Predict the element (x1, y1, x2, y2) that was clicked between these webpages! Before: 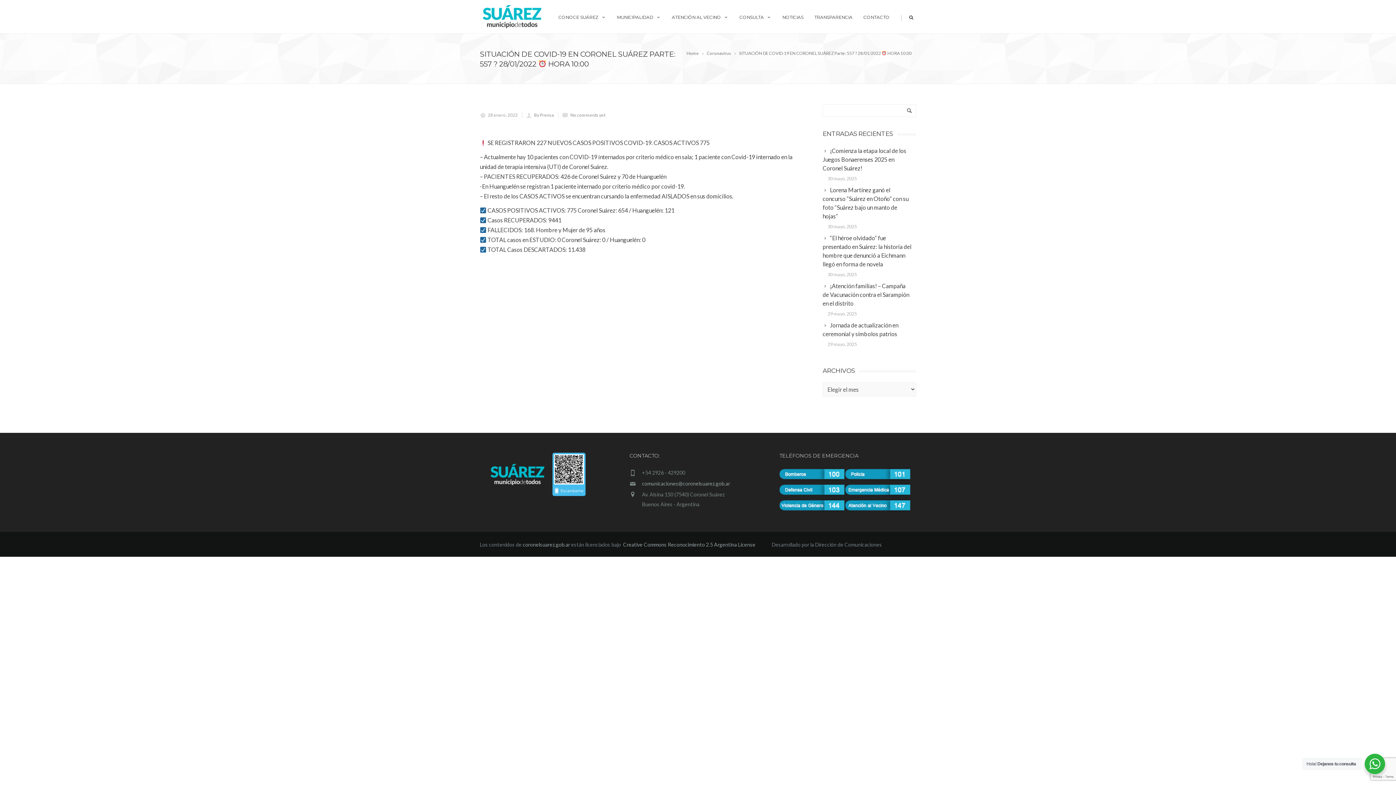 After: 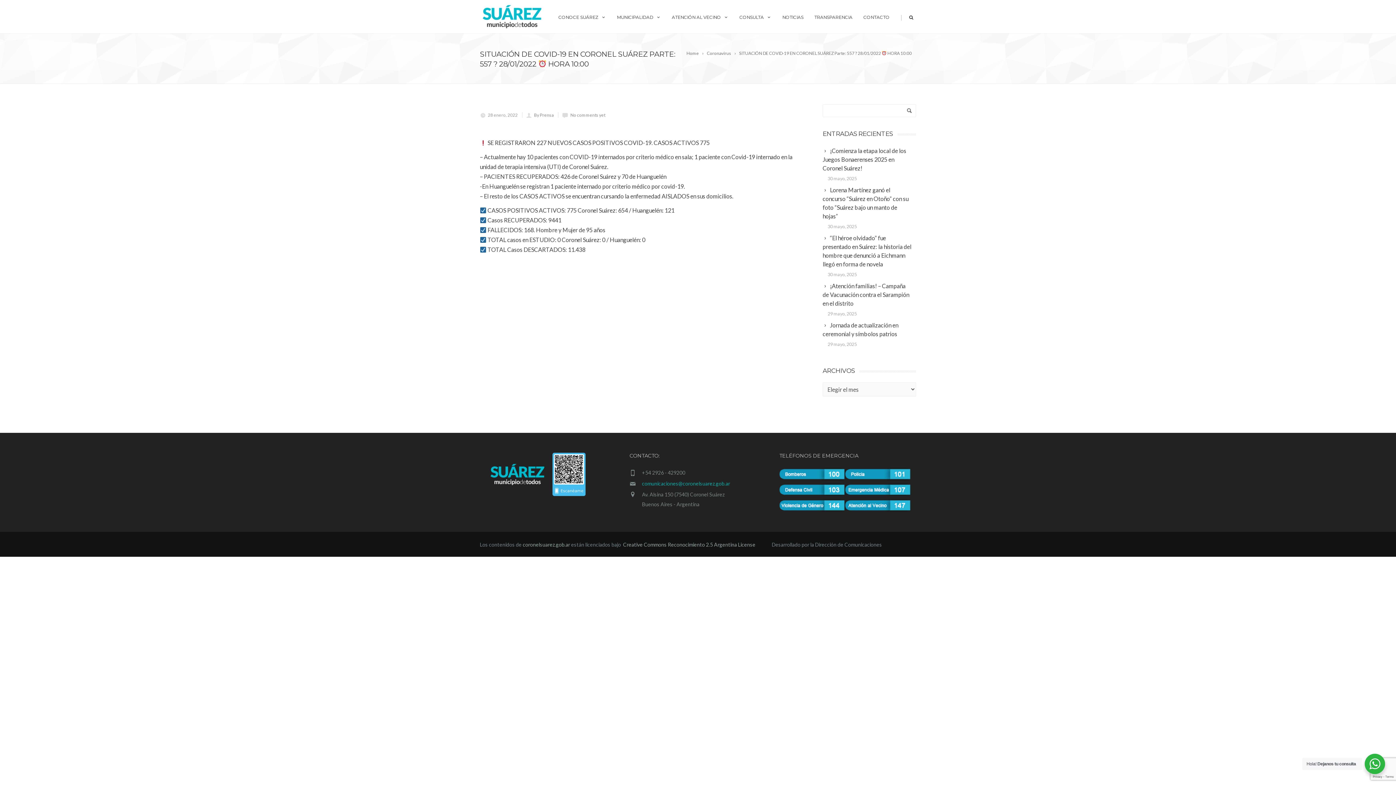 Action: label: comunicaciones@coronelsuarez.gob.ar bbox: (642, 480, 730, 486)